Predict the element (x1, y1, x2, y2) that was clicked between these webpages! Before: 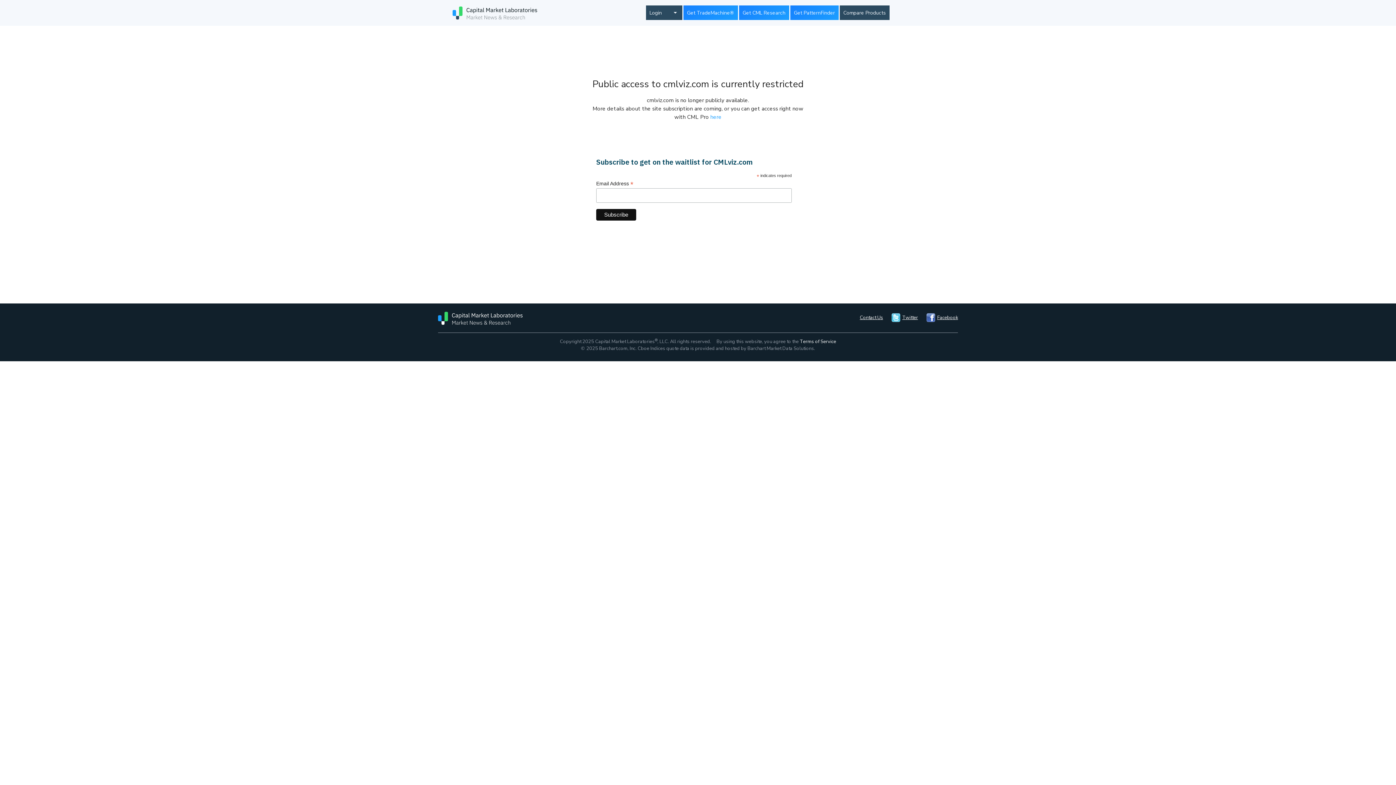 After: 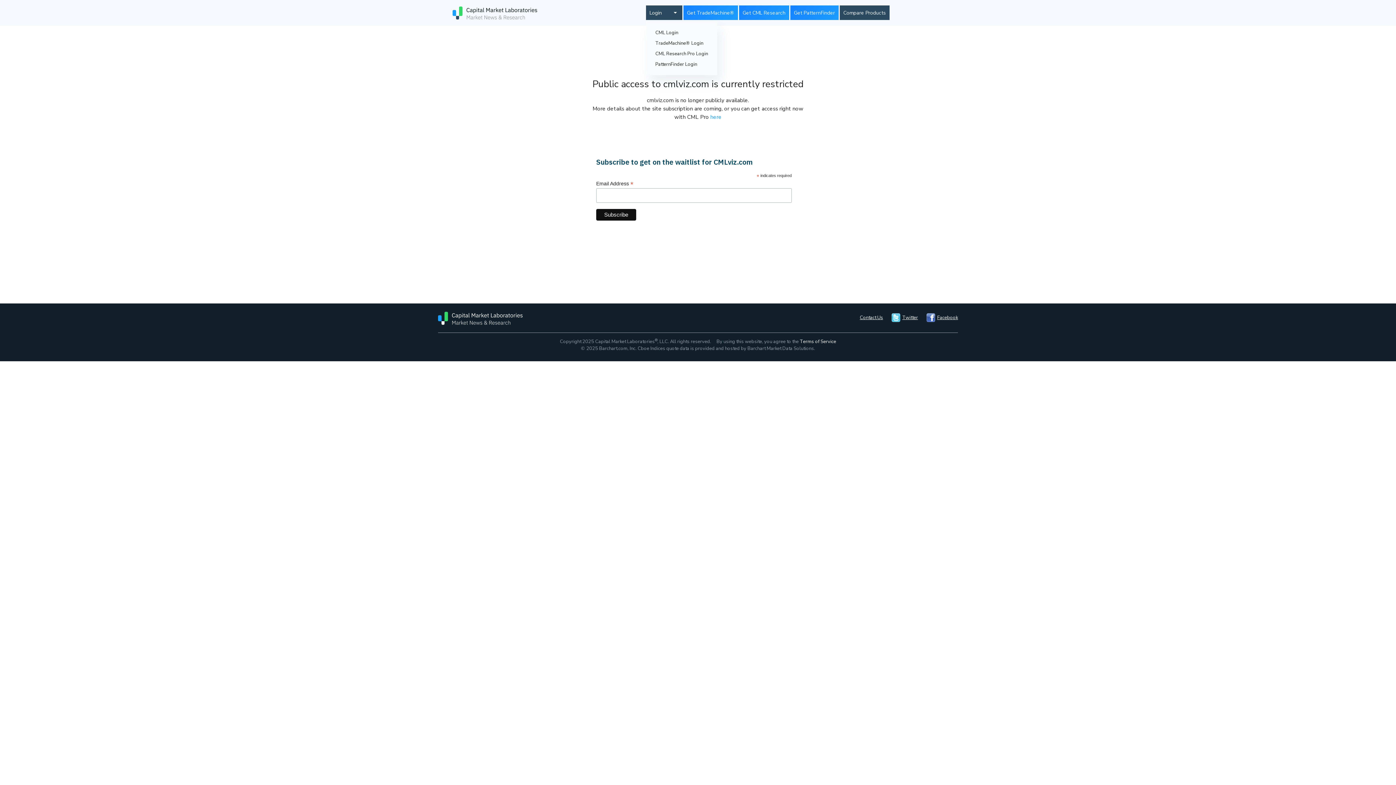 Action: label: Login bbox: (646, 5, 682, 20)